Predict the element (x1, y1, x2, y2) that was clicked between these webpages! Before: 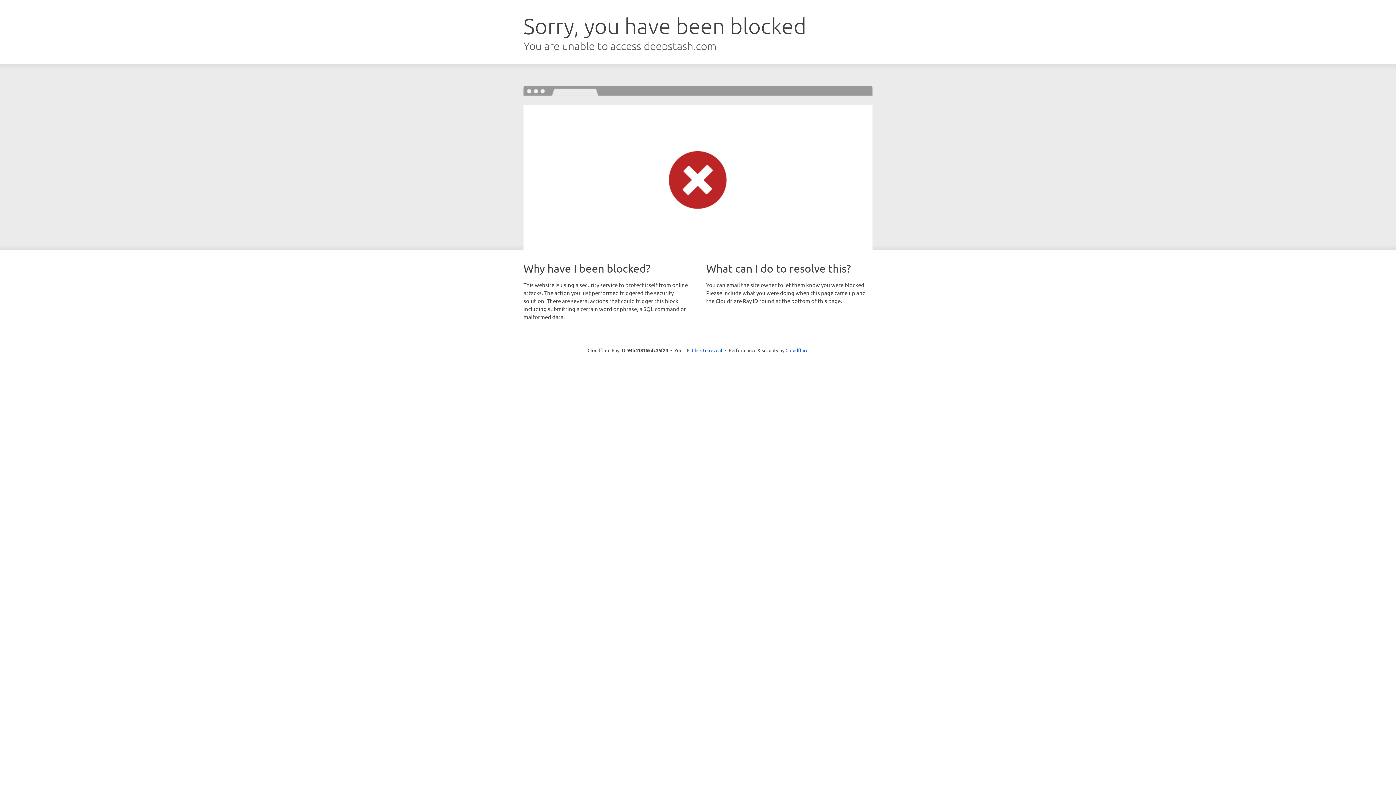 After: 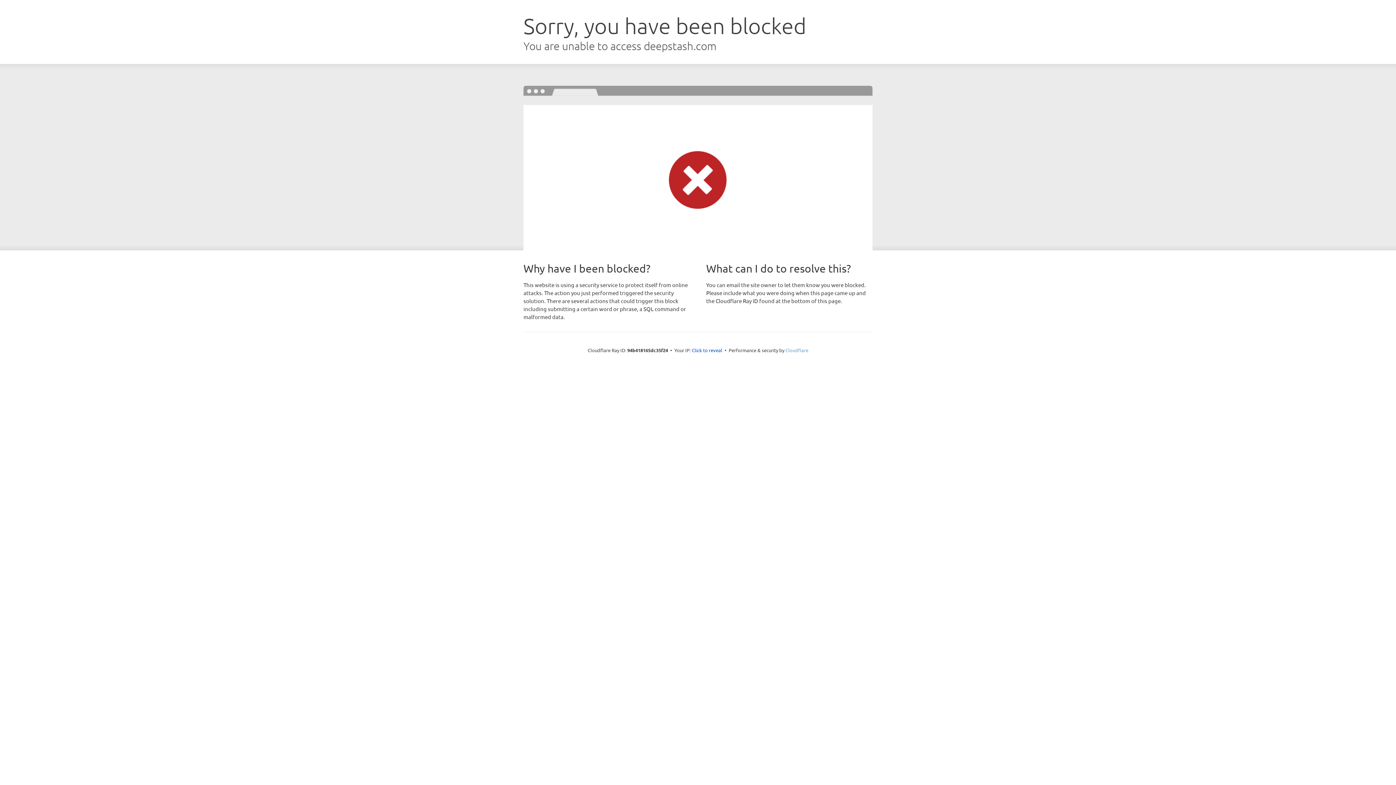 Action: label: Cloudflare bbox: (785, 347, 808, 353)